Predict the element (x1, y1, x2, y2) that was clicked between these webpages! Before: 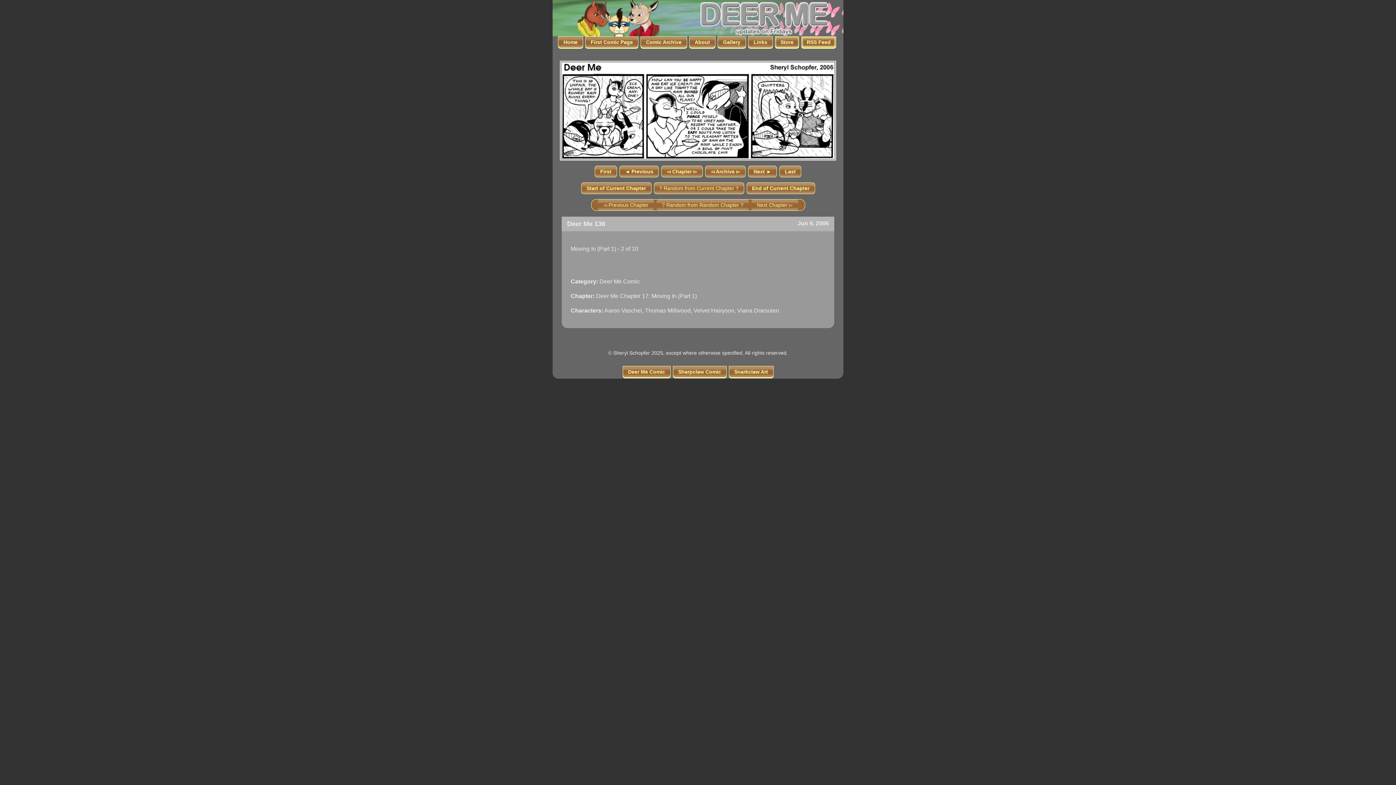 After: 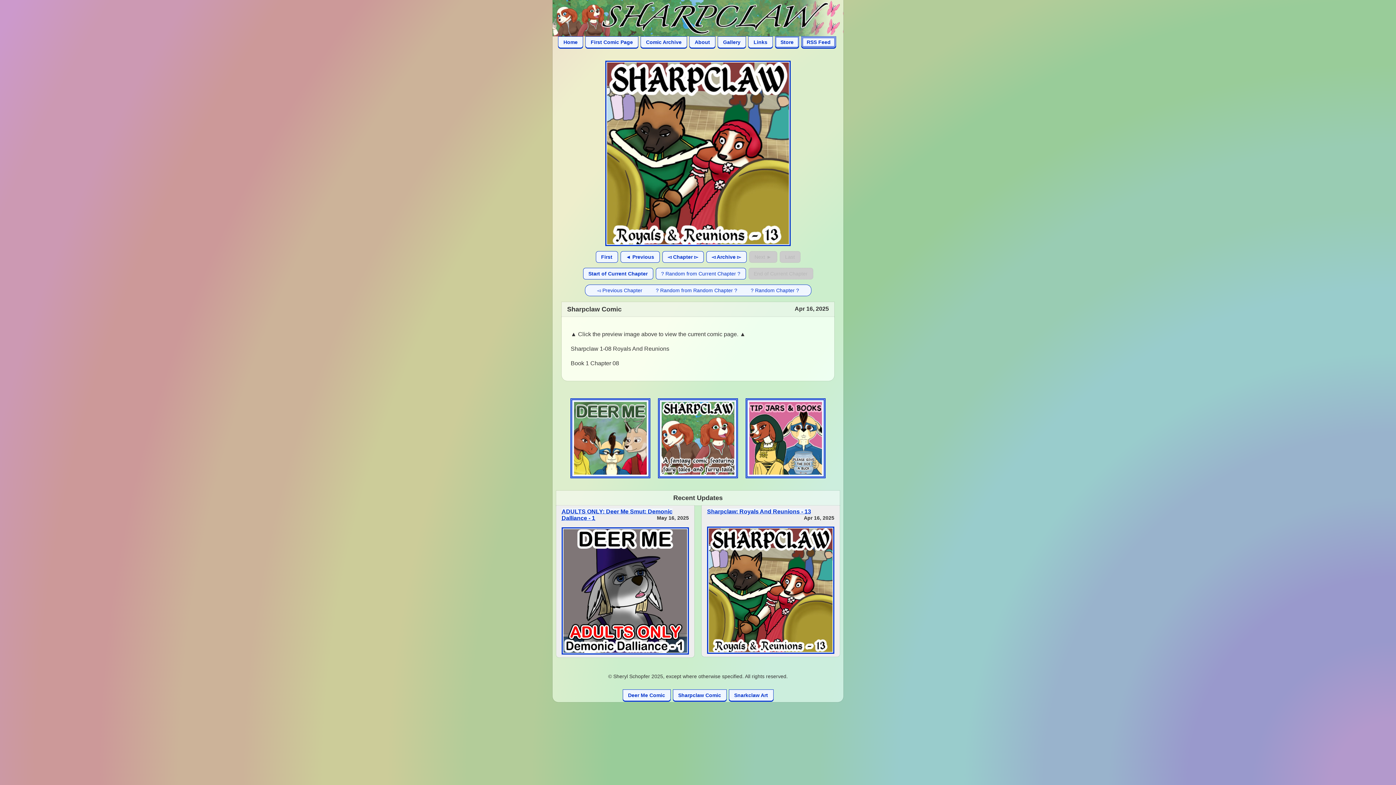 Action: label: Sharpclaw Comic bbox: (672, 366, 726, 377)